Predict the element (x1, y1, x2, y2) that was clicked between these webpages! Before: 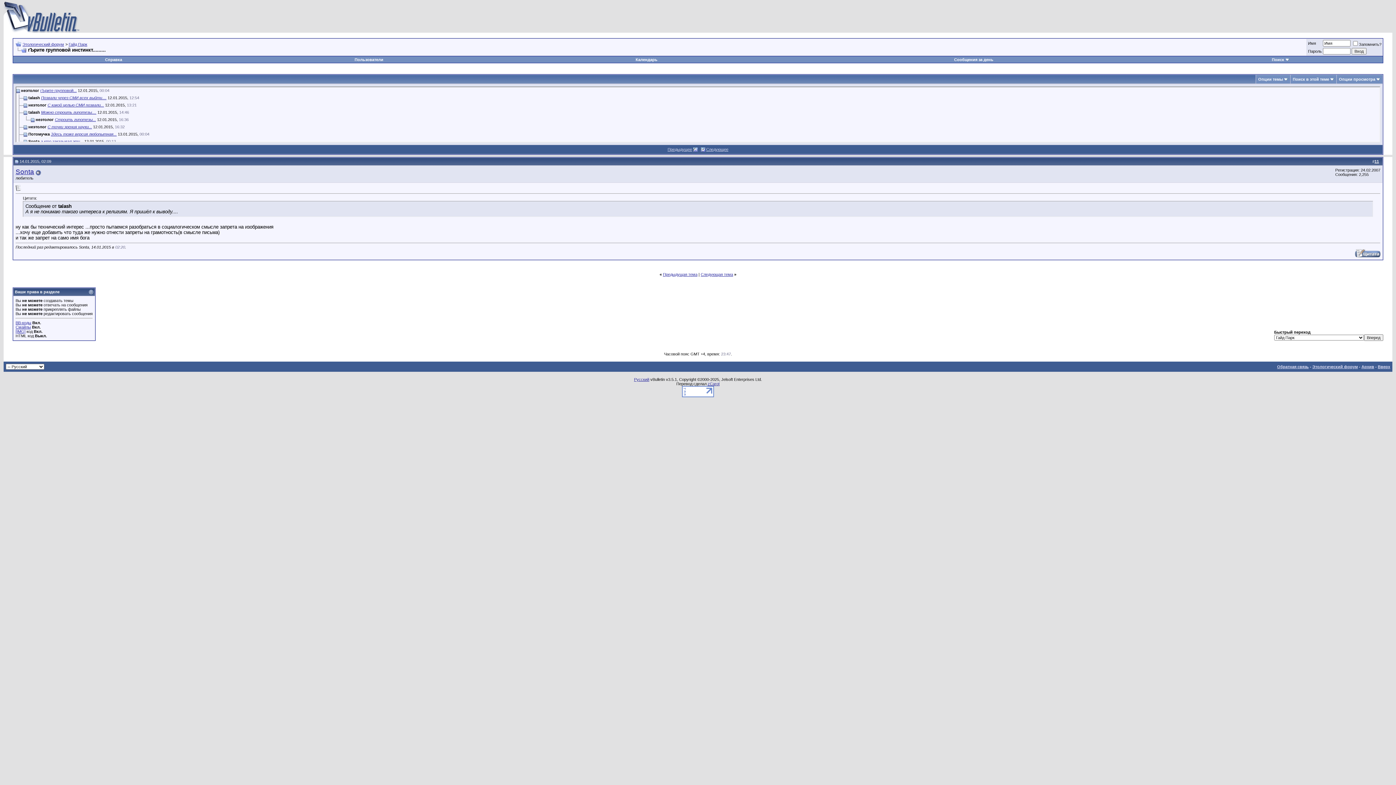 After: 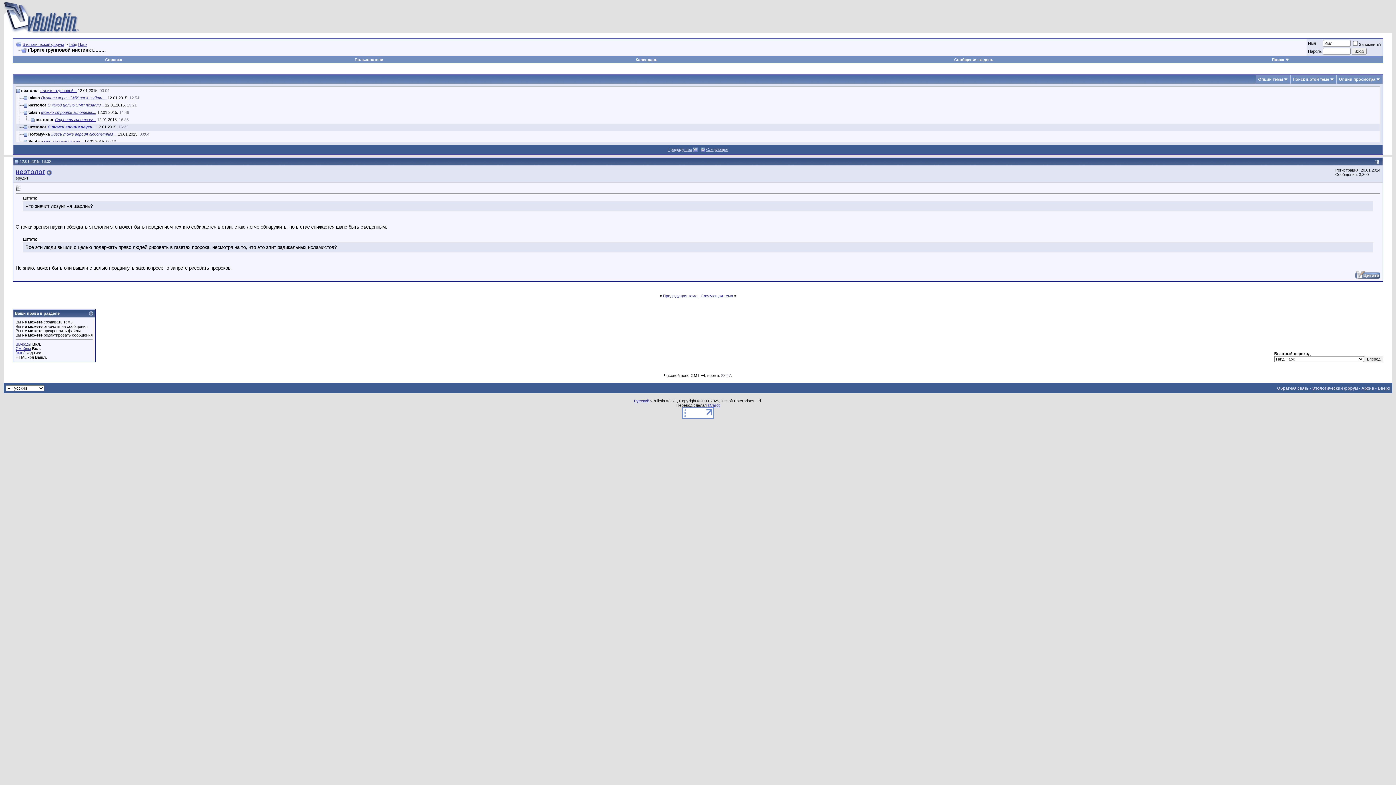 Action: label: С точки зрения науки... bbox: (47, 124, 92, 129)